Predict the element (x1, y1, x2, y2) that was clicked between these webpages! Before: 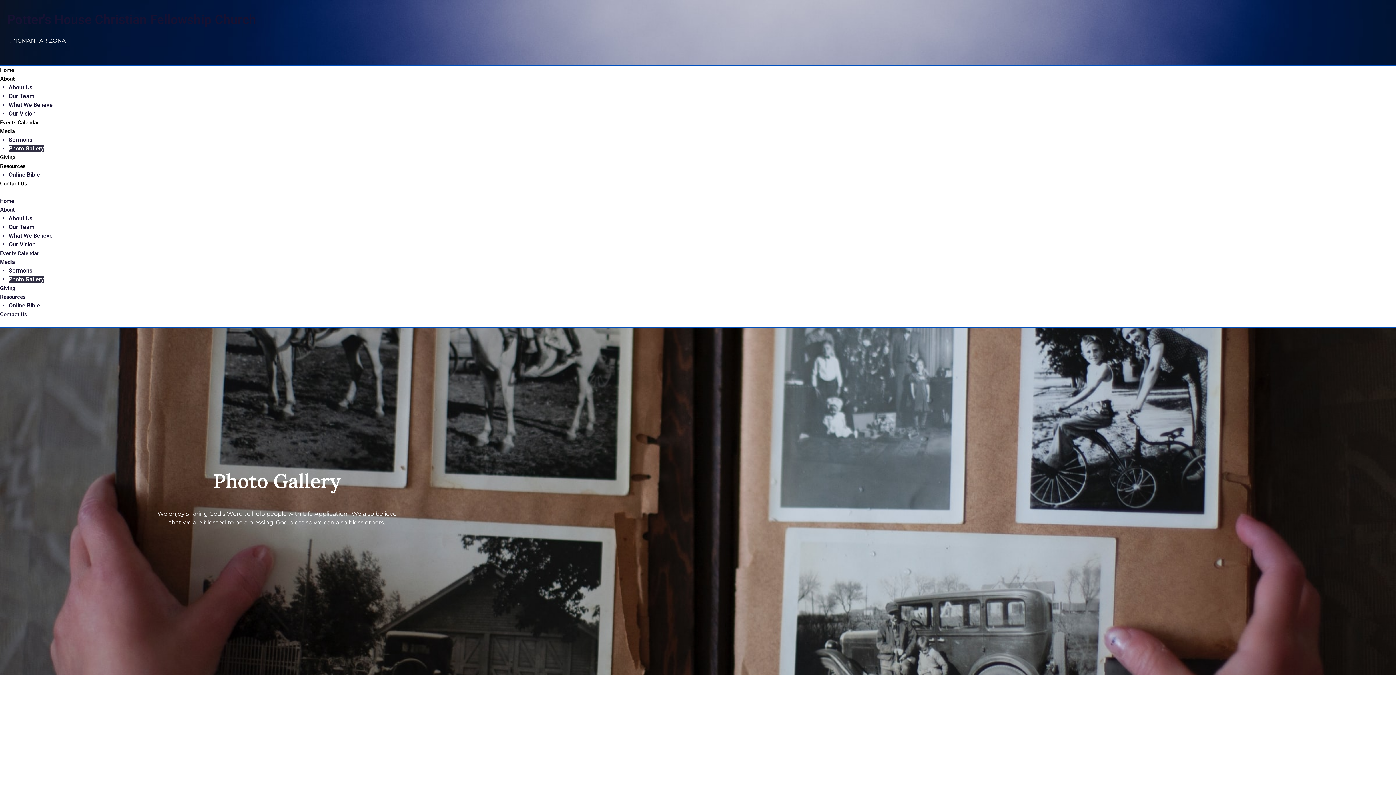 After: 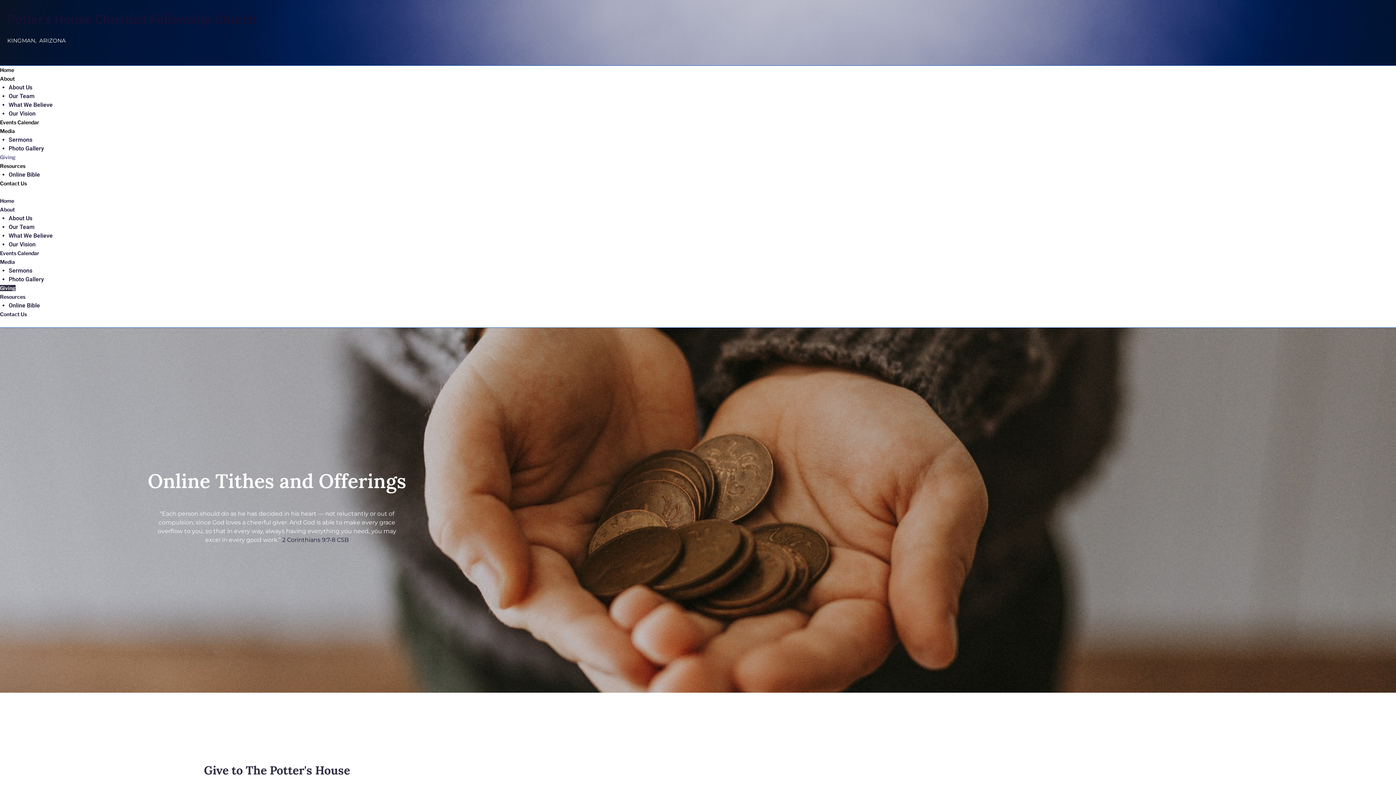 Action: bbox: (0, 285, 15, 291) label: Giving